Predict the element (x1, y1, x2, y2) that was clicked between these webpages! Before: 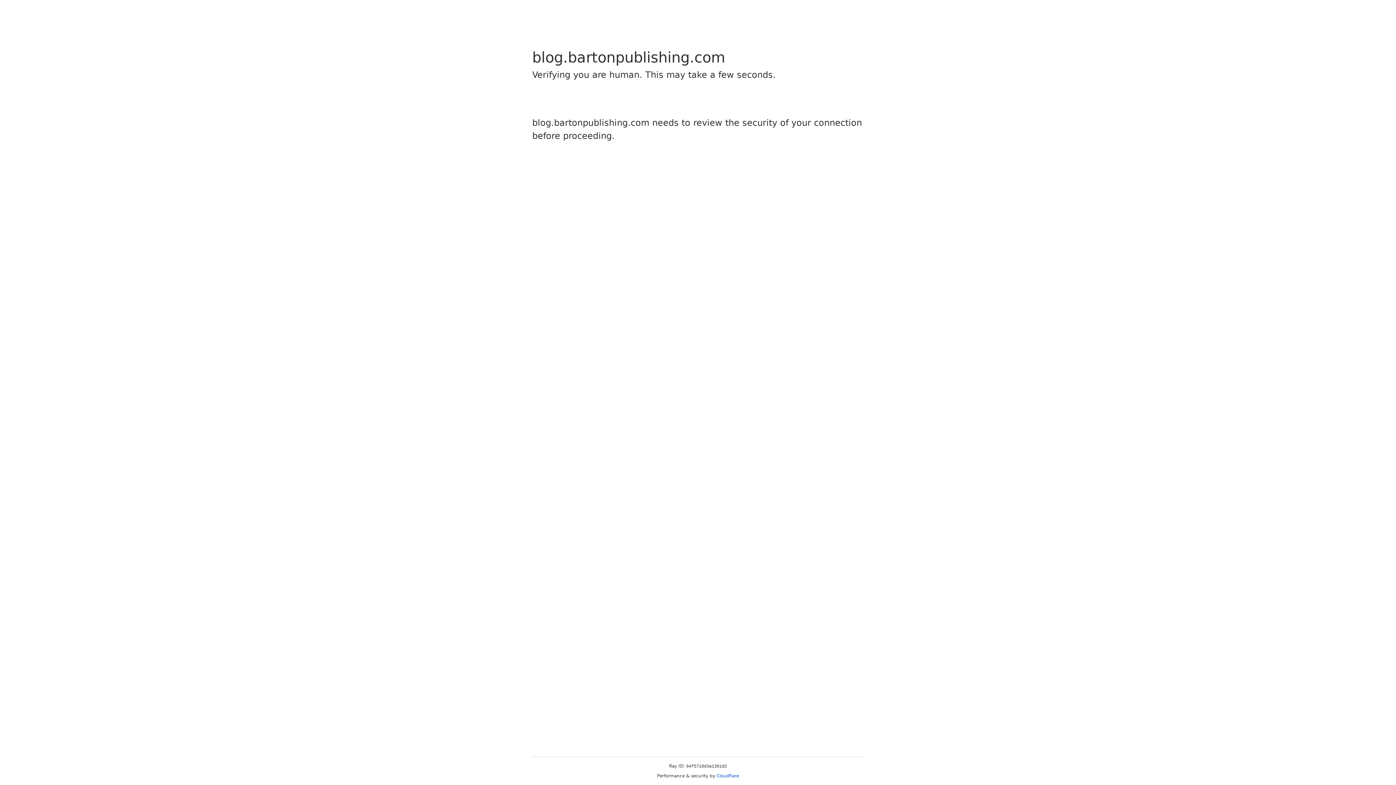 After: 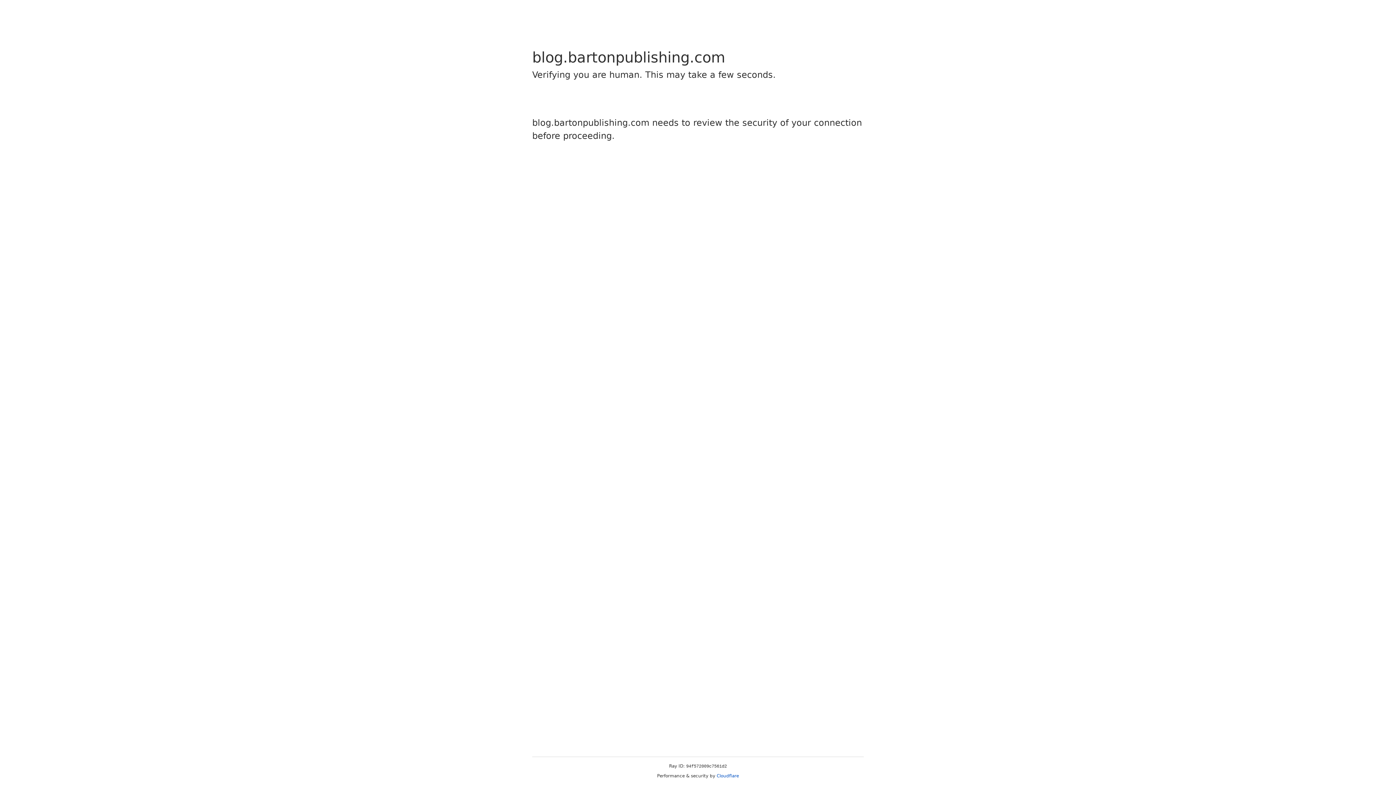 Action: bbox: (716, 773, 739, 778) label: Cloudflare